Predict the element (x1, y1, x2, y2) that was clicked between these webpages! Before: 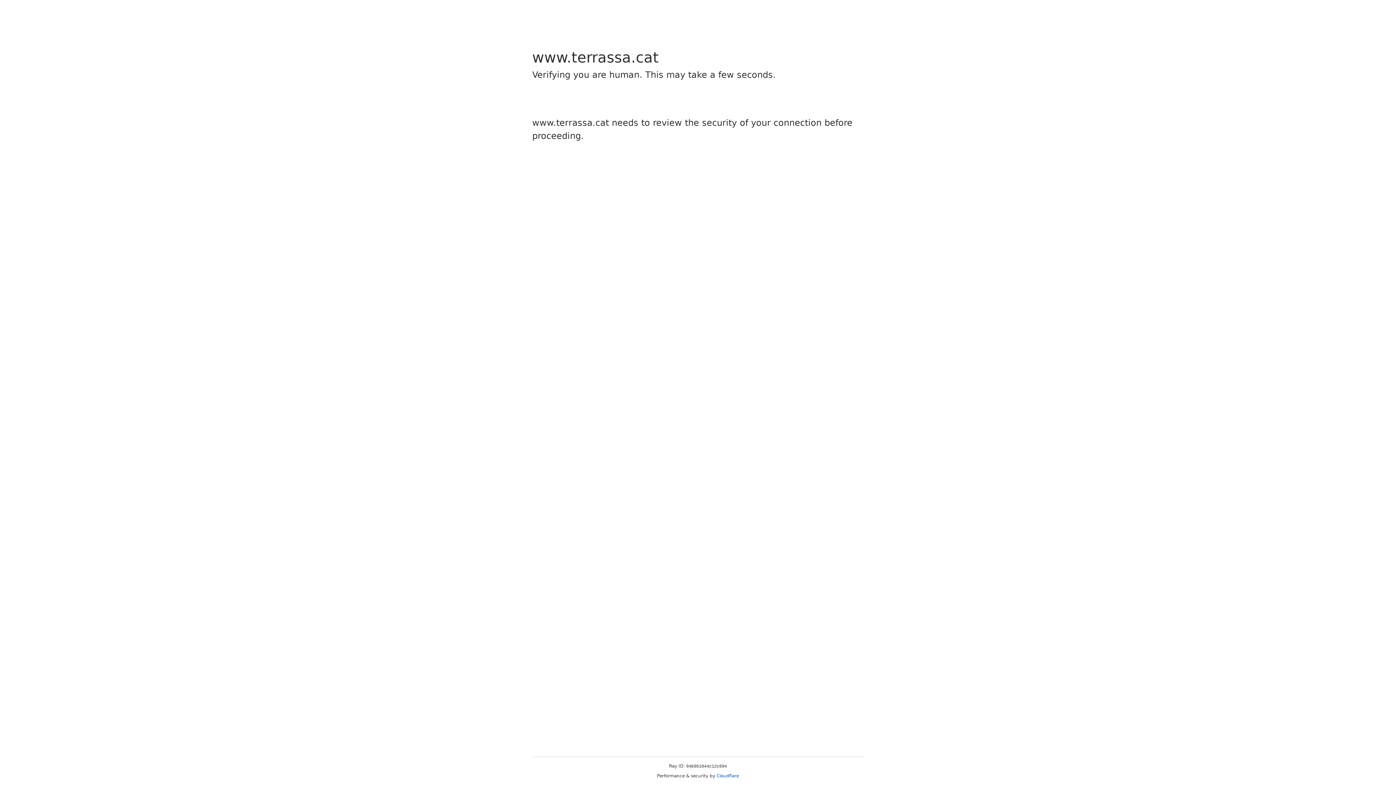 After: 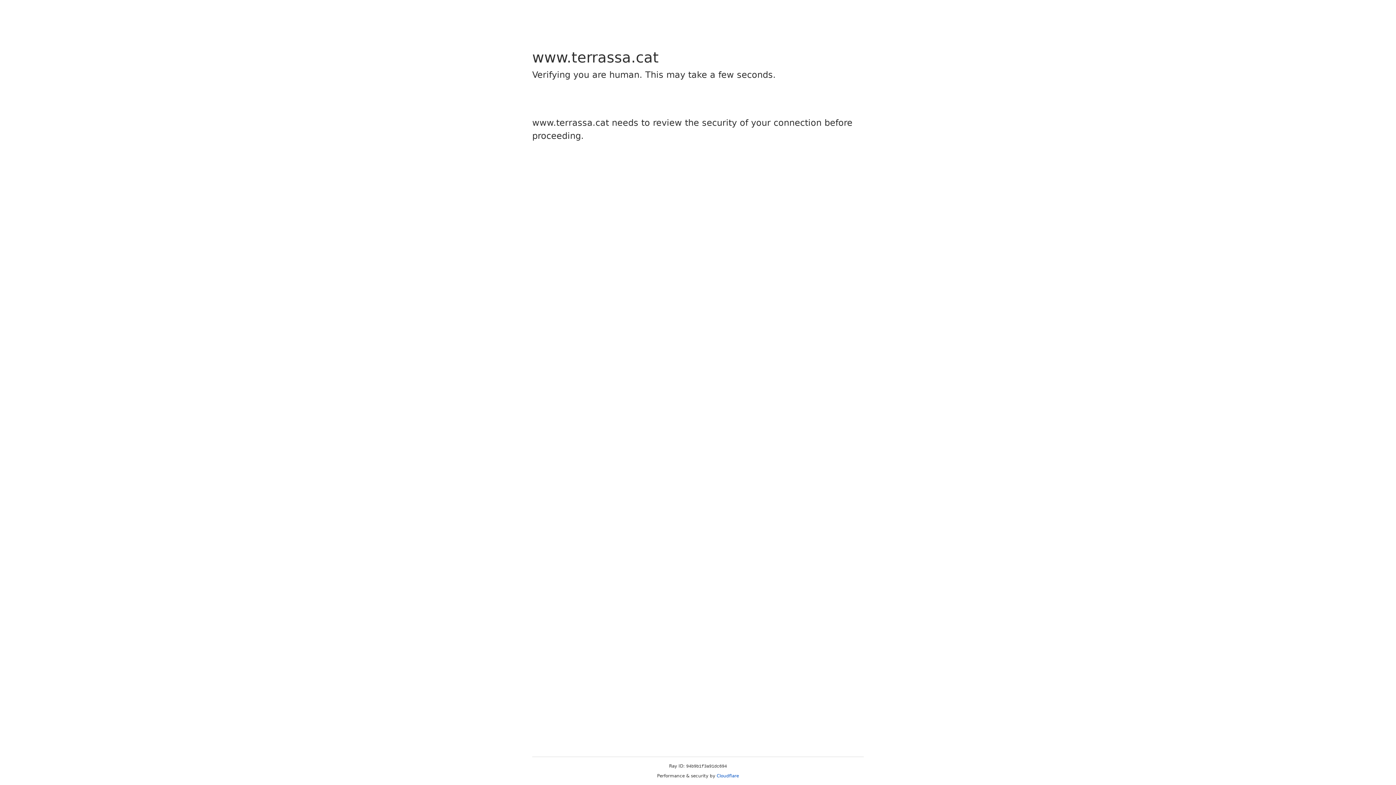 Action: label: Cloudflare bbox: (716, 773, 739, 778)